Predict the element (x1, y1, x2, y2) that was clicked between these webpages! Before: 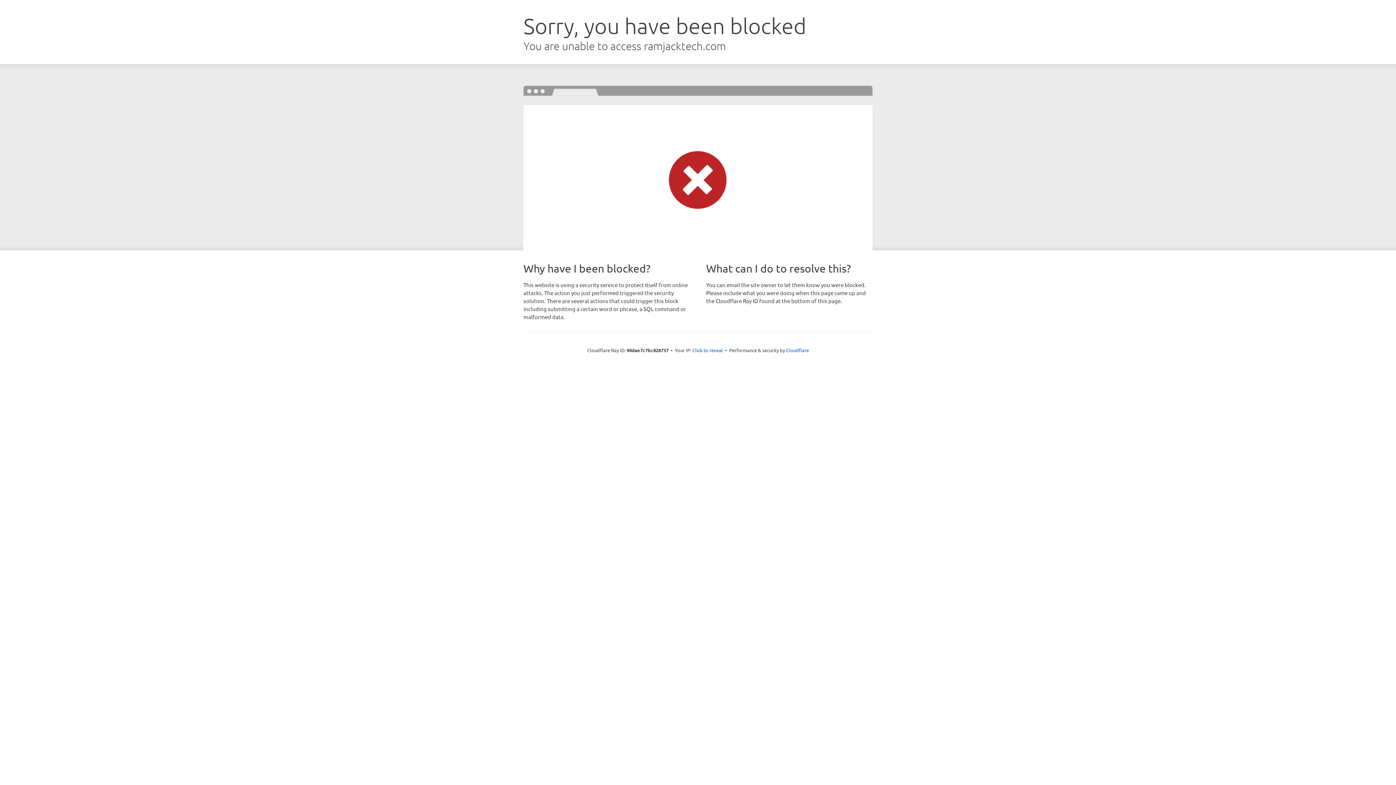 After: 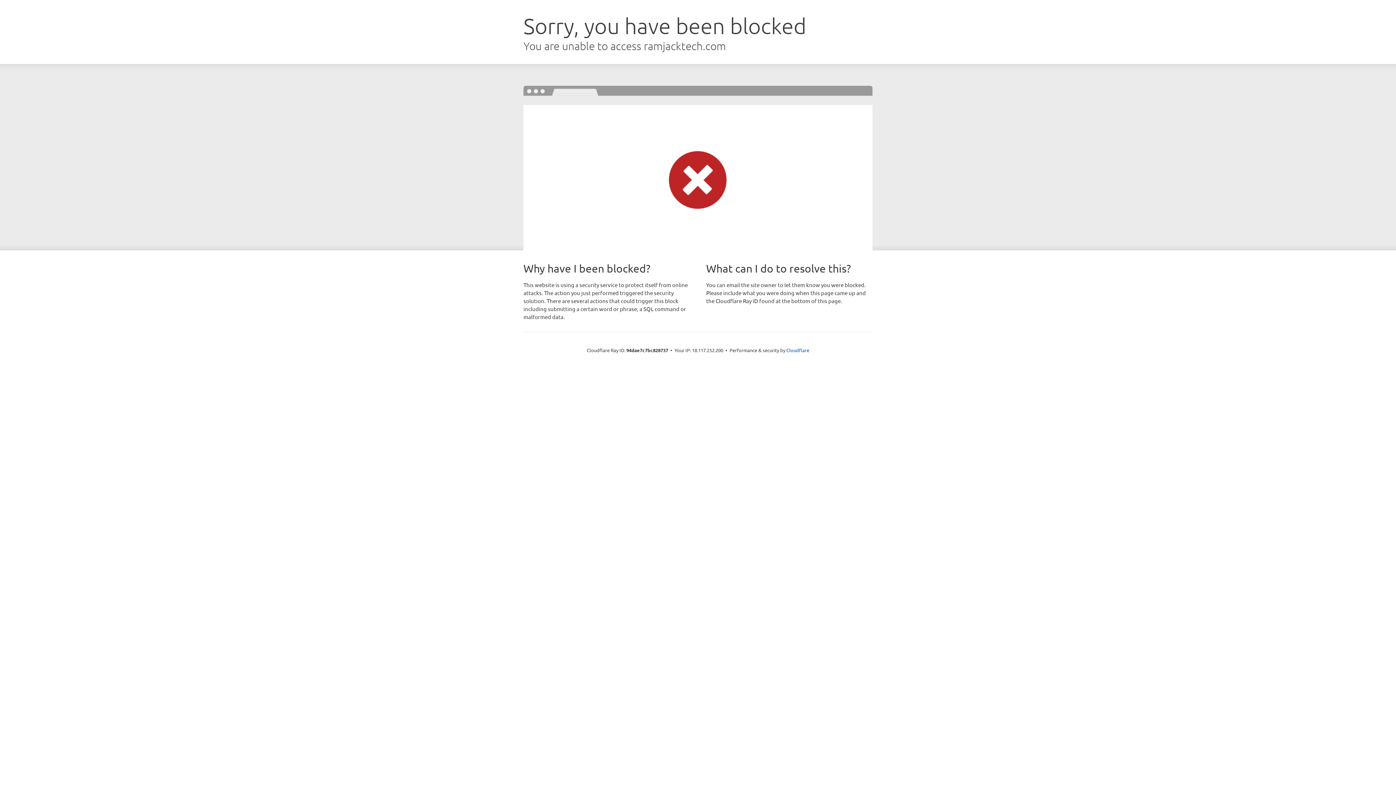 Action: label: Click to reveal bbox: (692, 346, 723, 353)